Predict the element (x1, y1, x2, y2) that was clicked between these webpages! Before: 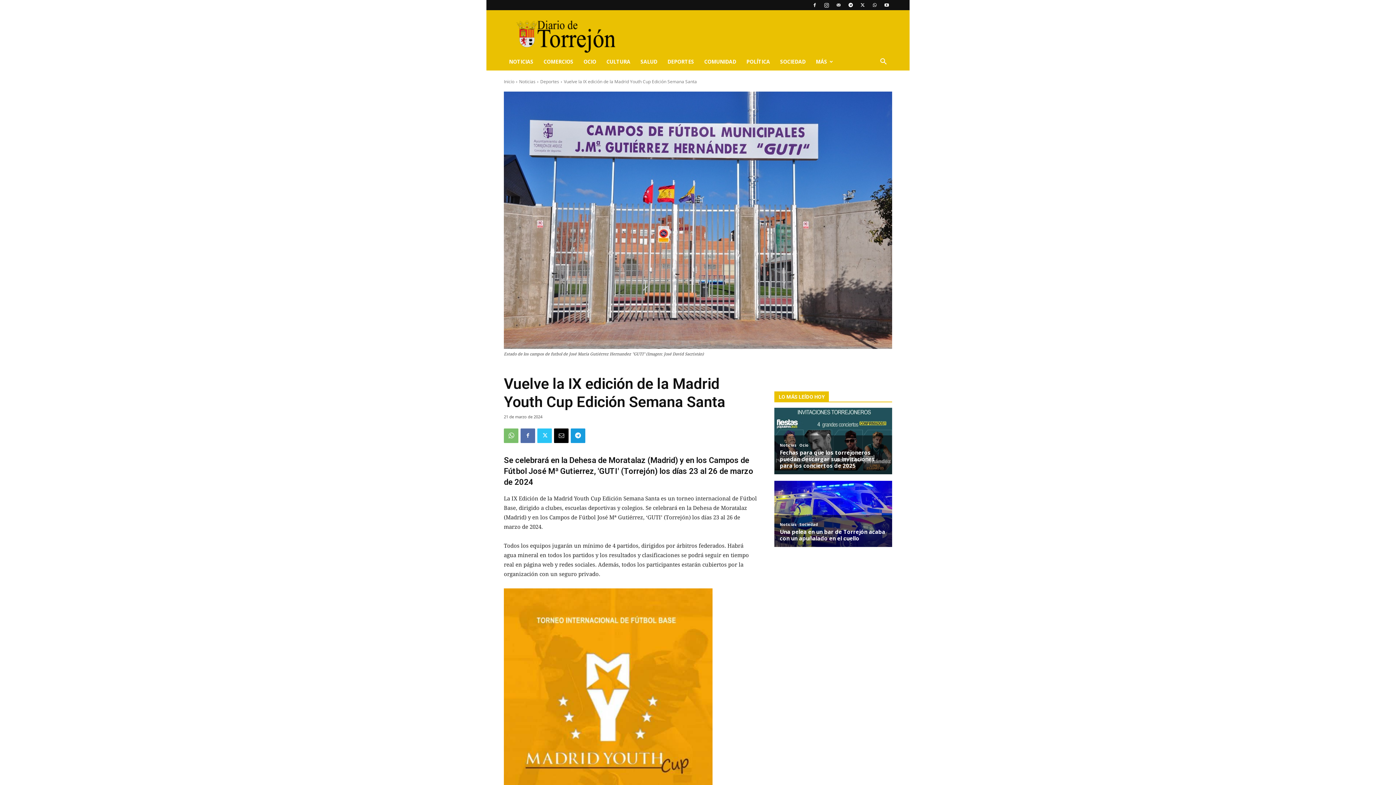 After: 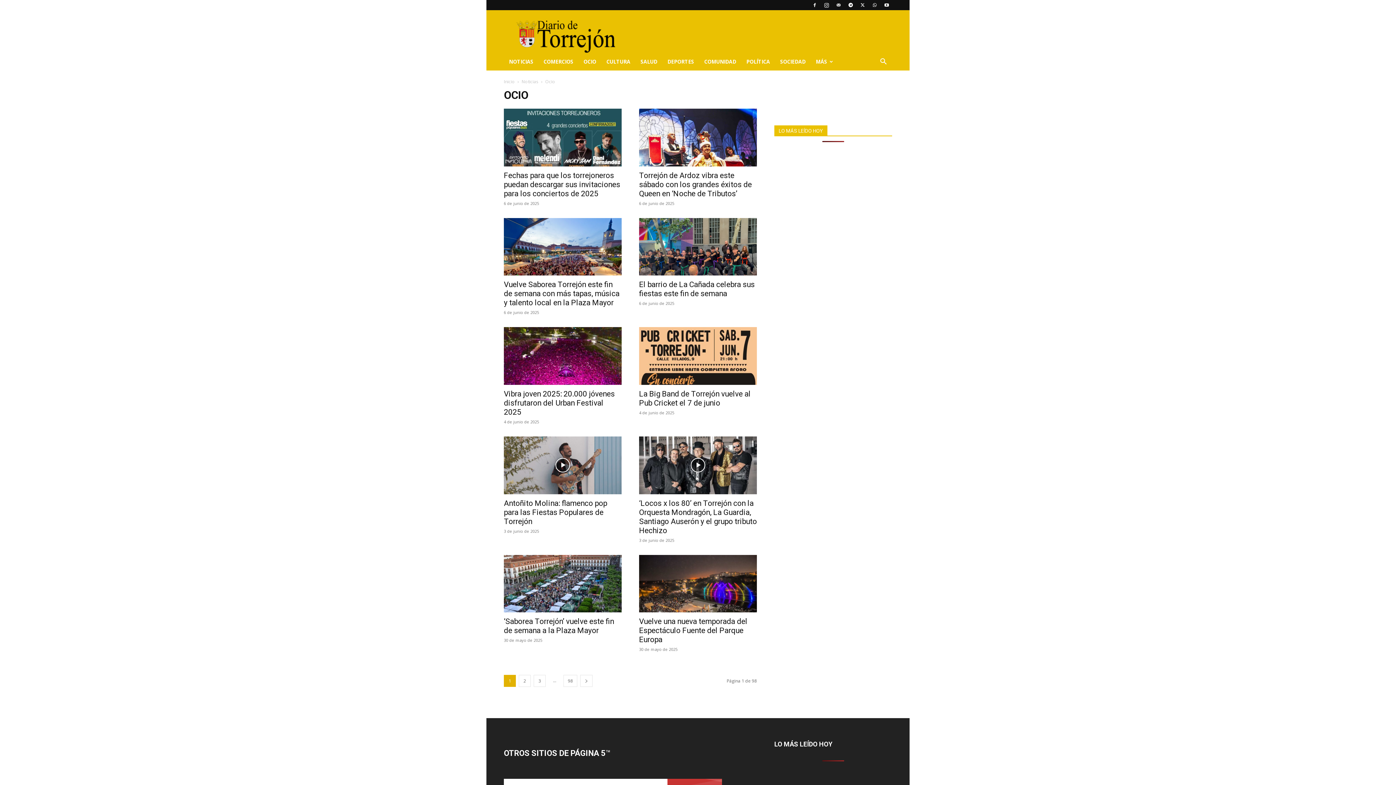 Action: bbox: (578, 53, 601, 70) label: OCIO